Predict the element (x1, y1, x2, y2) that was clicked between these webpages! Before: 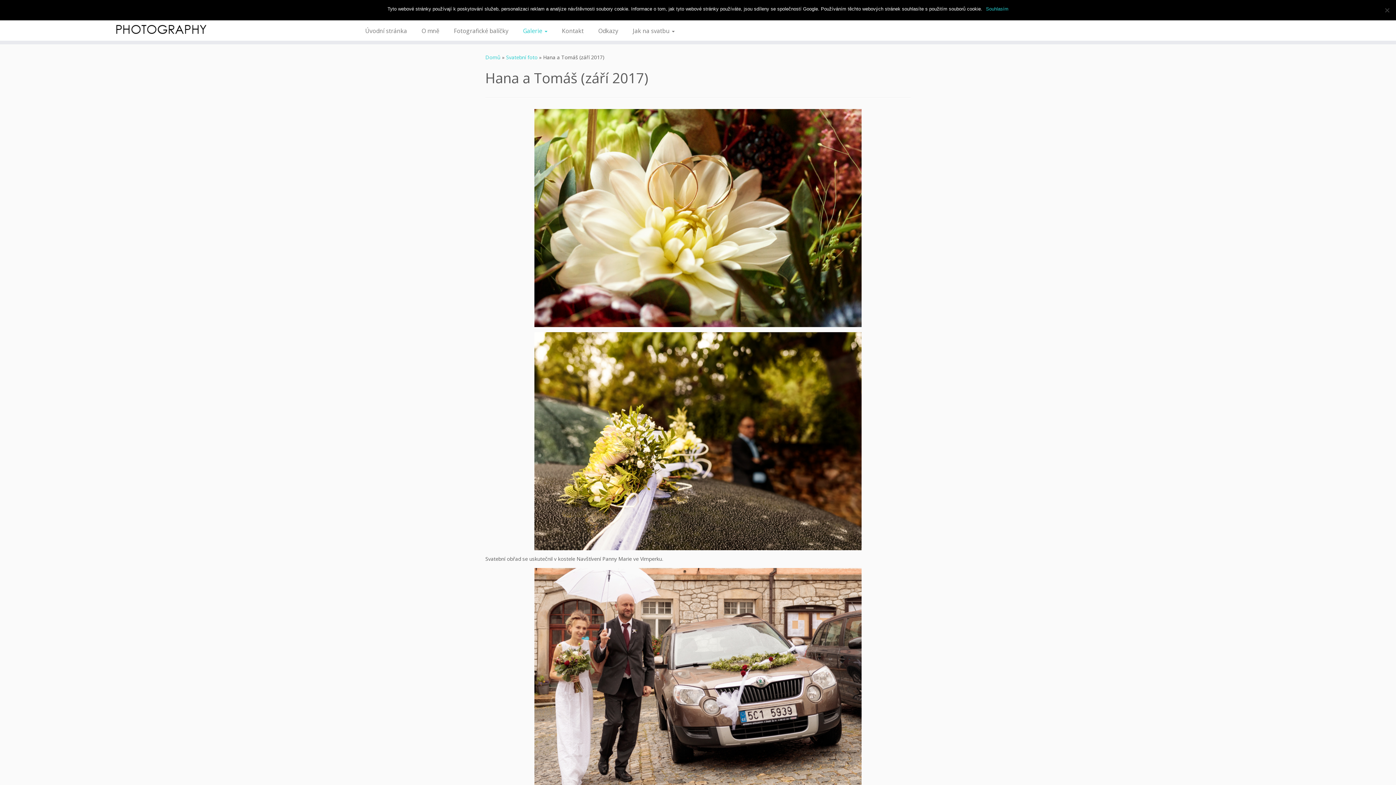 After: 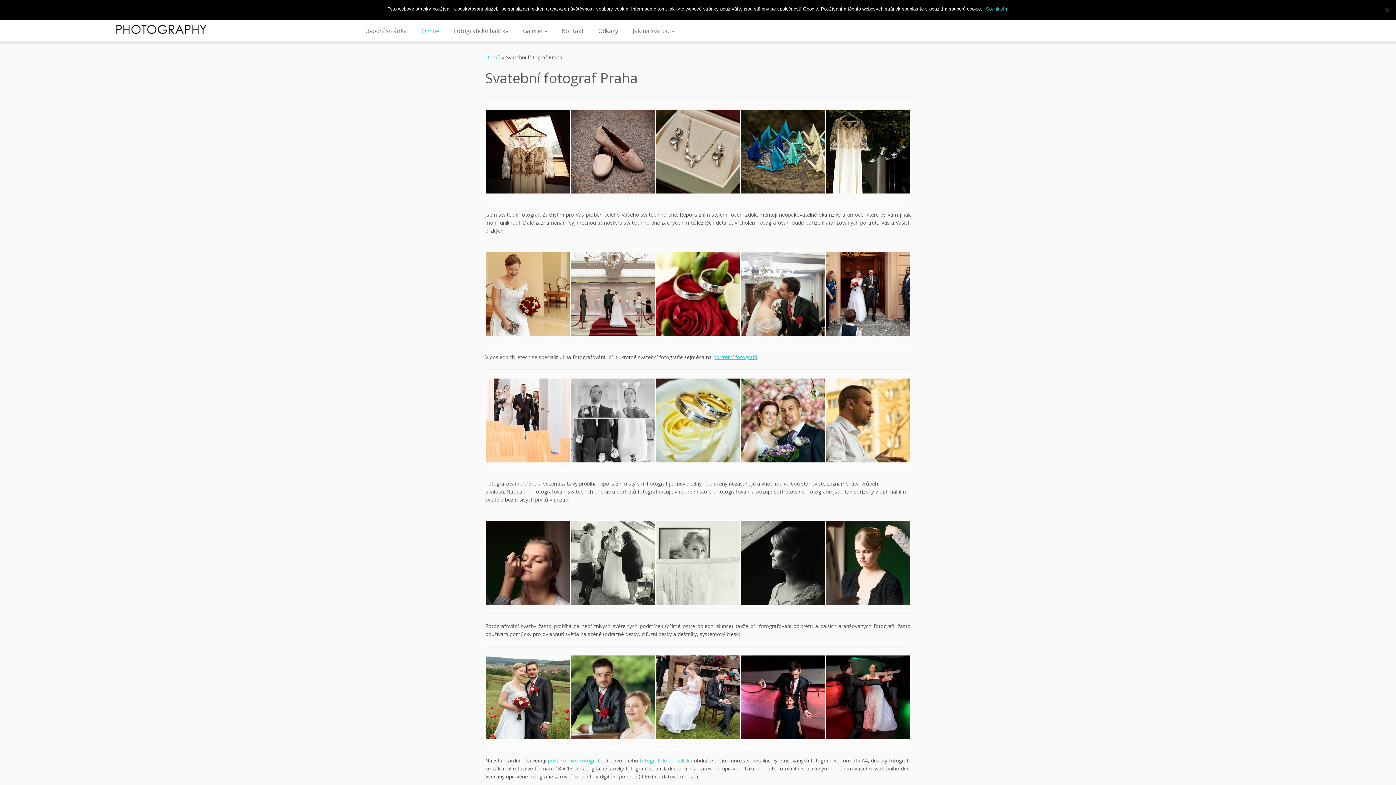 Action: label: O mně bbox: (414, 25, 446, 36)